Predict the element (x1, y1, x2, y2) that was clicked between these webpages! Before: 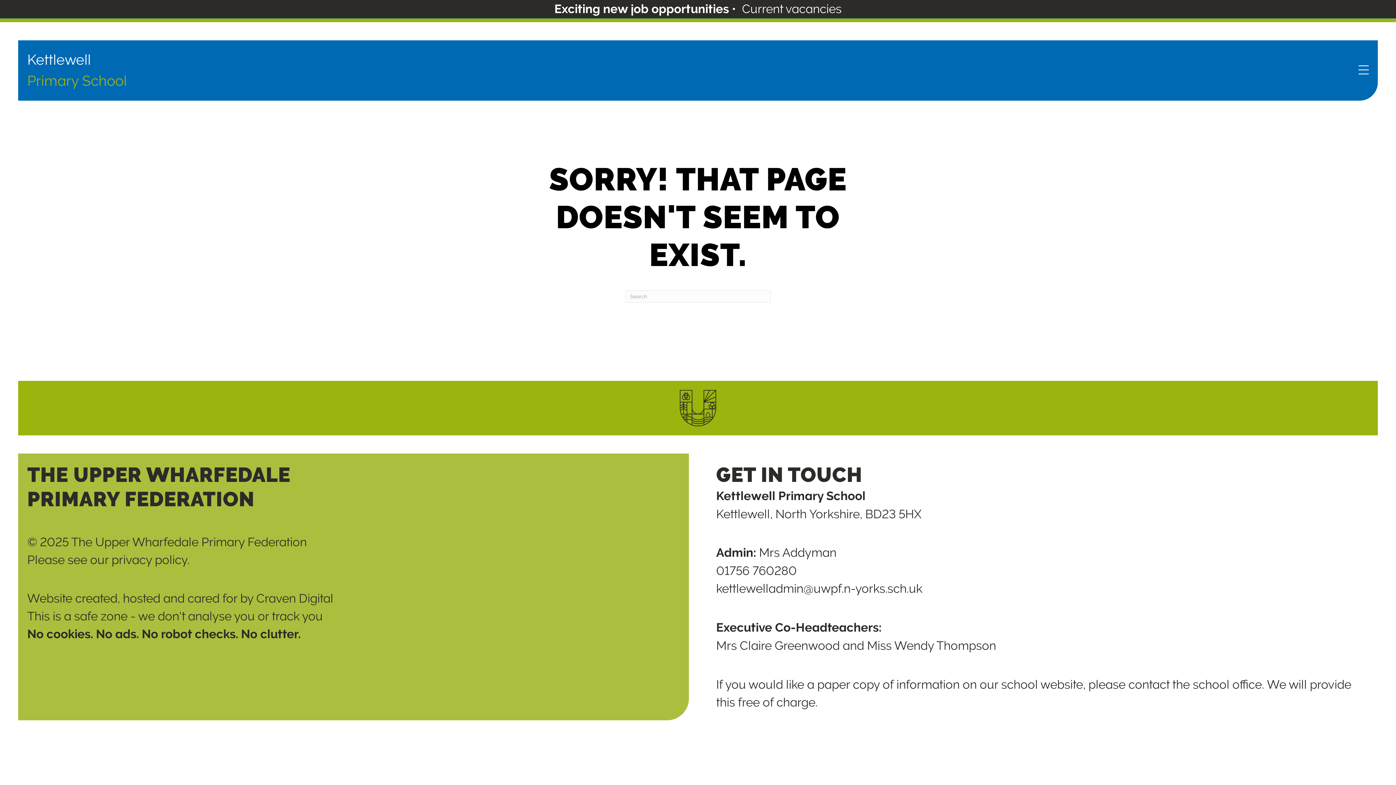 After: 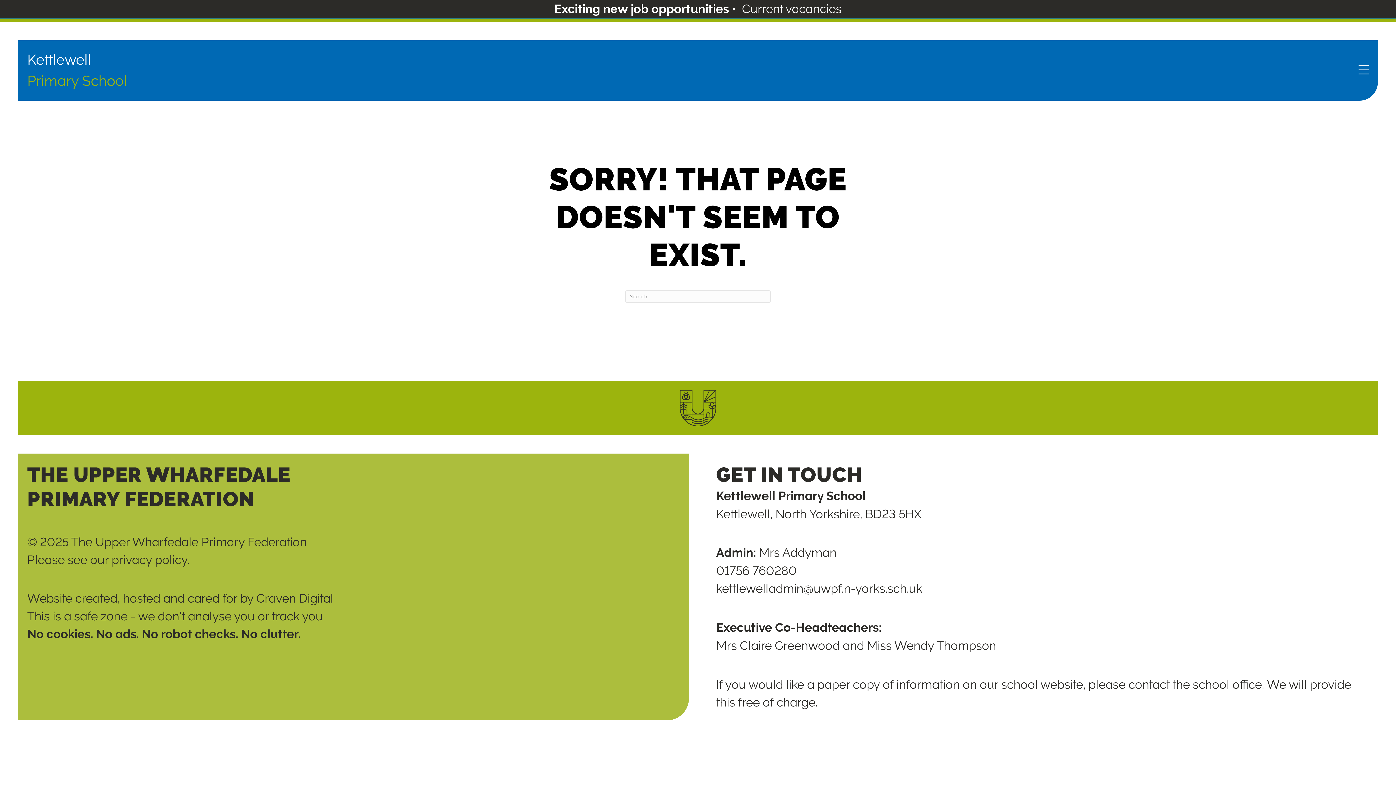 Action: label: Craven Digital bbox: (256, 591, 333, 605)